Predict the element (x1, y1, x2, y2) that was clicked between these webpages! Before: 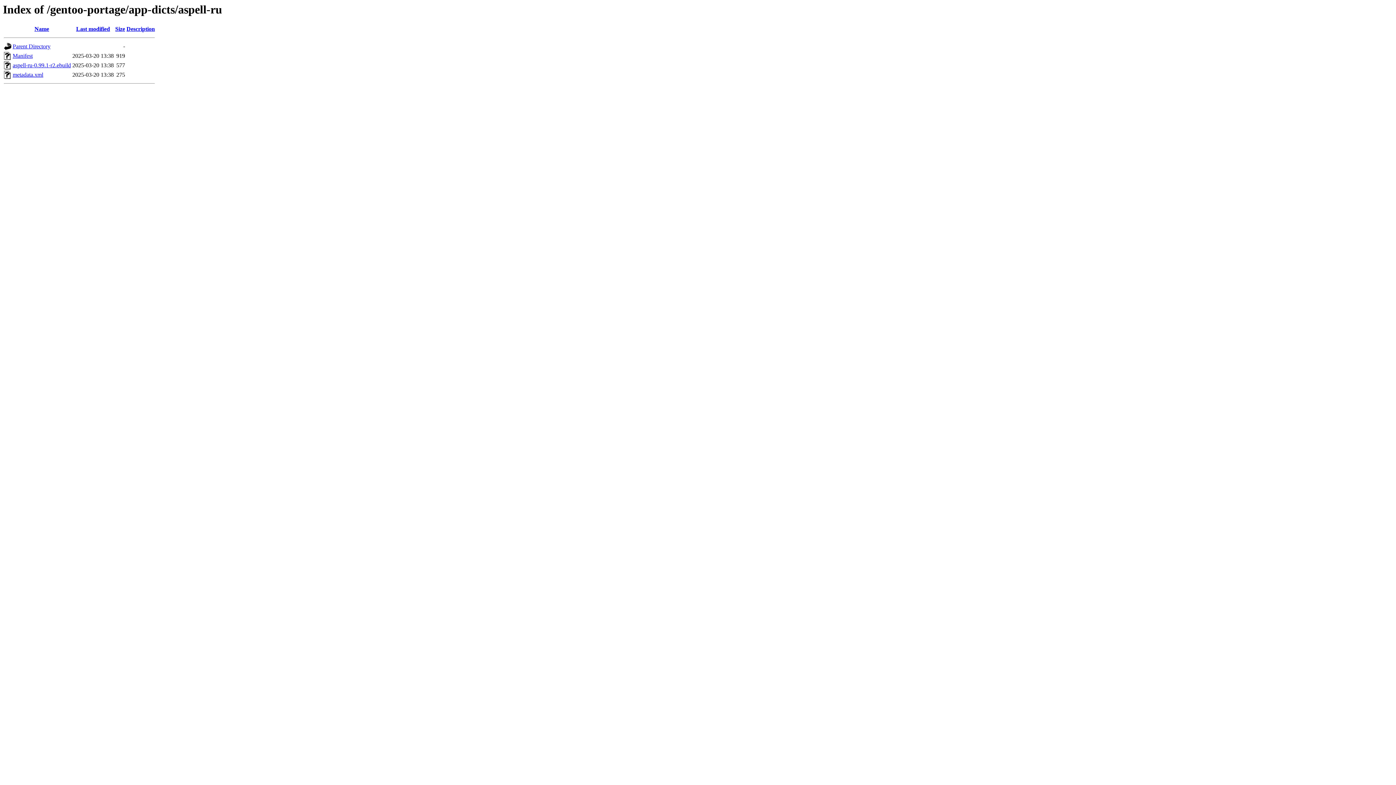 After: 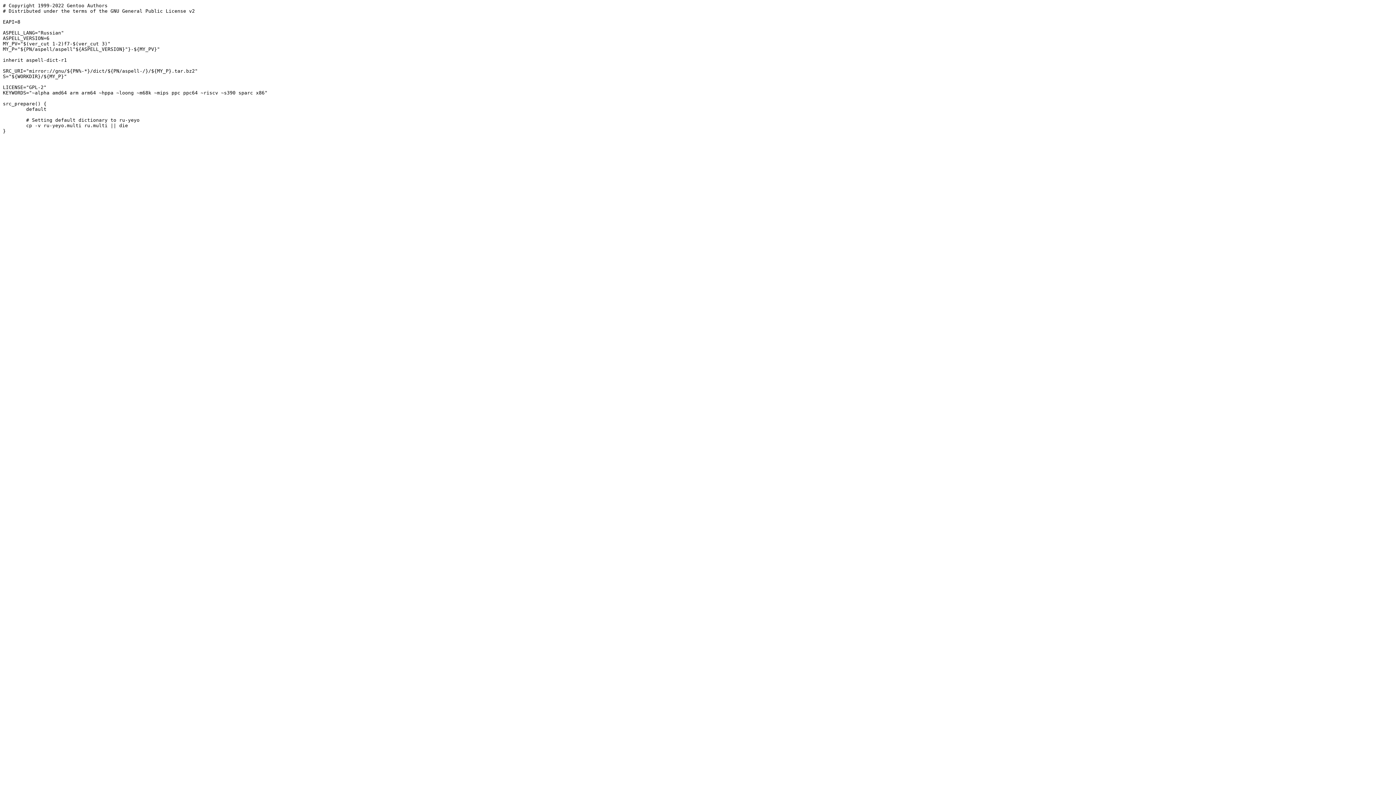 Action: label: aspell-ru-0.99.1-r2.ebuild bbox: (12, 62, 70, 68)